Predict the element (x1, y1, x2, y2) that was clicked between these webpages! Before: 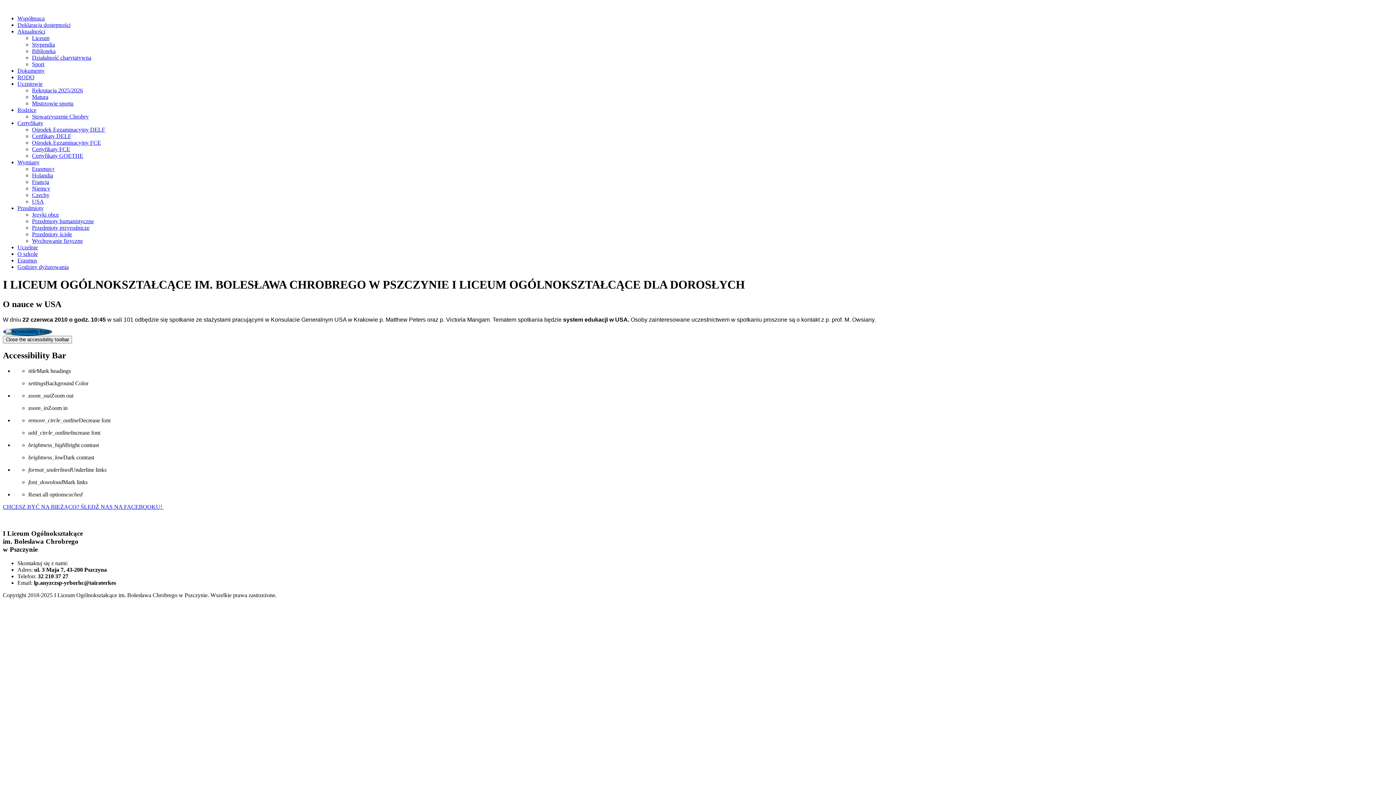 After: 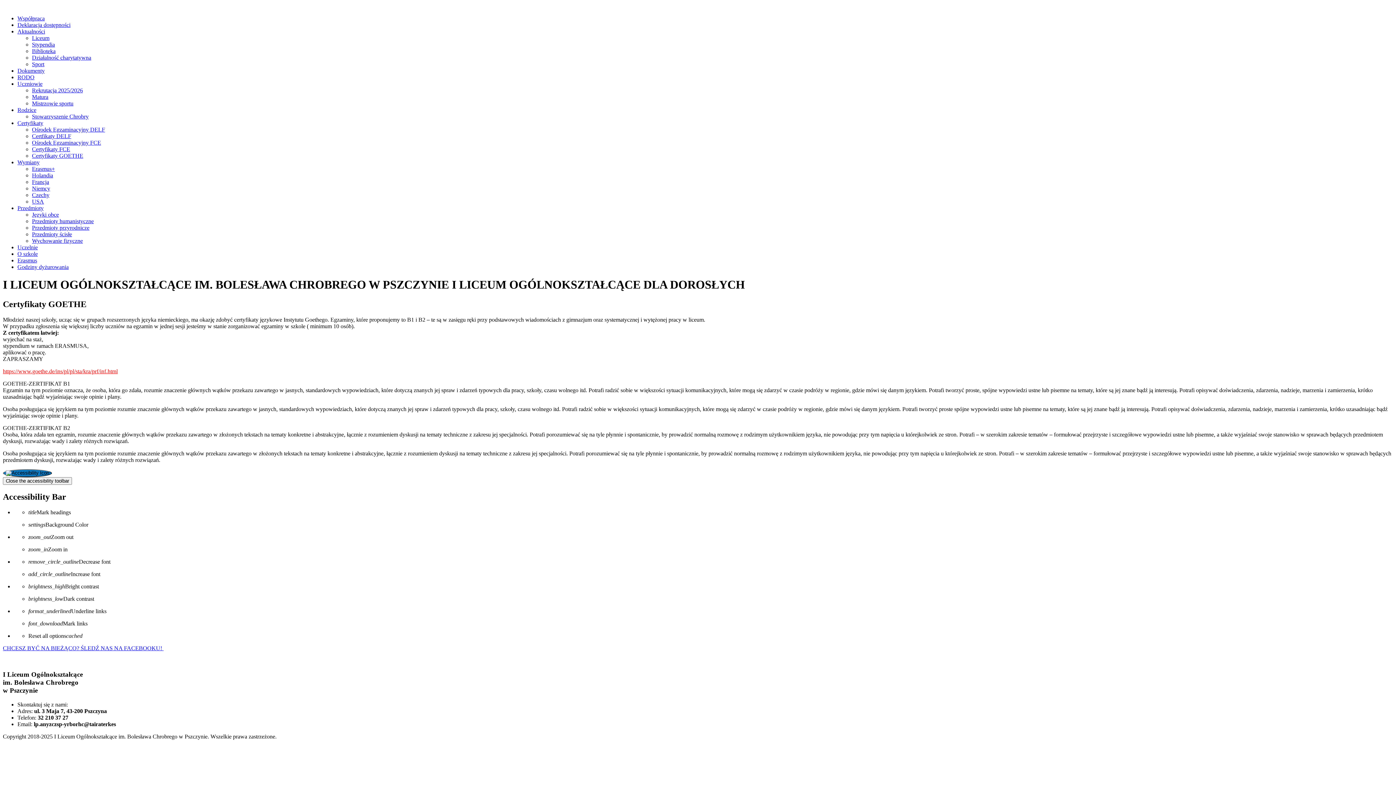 Action: bbox: (32, 152, 83, 158) label: Certyfikaty GOETHE